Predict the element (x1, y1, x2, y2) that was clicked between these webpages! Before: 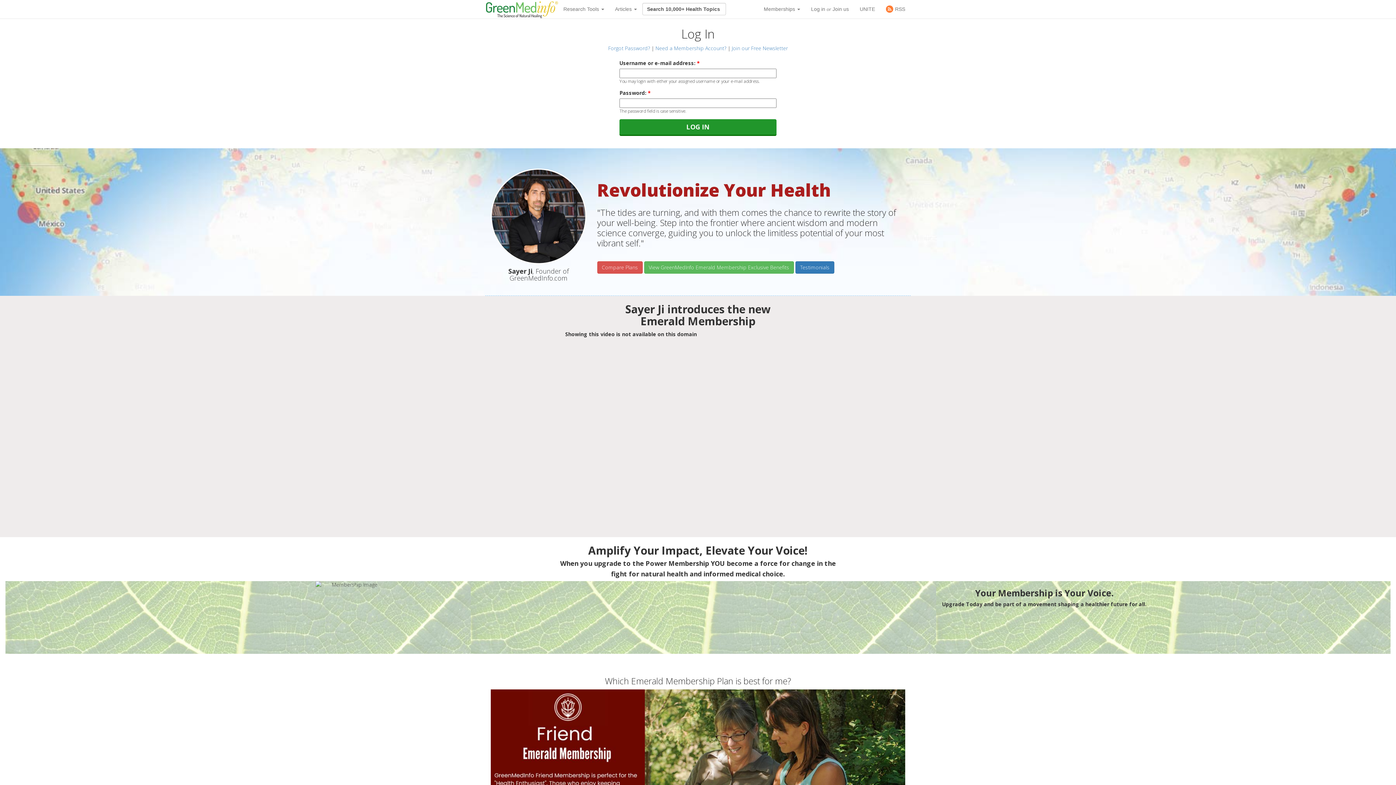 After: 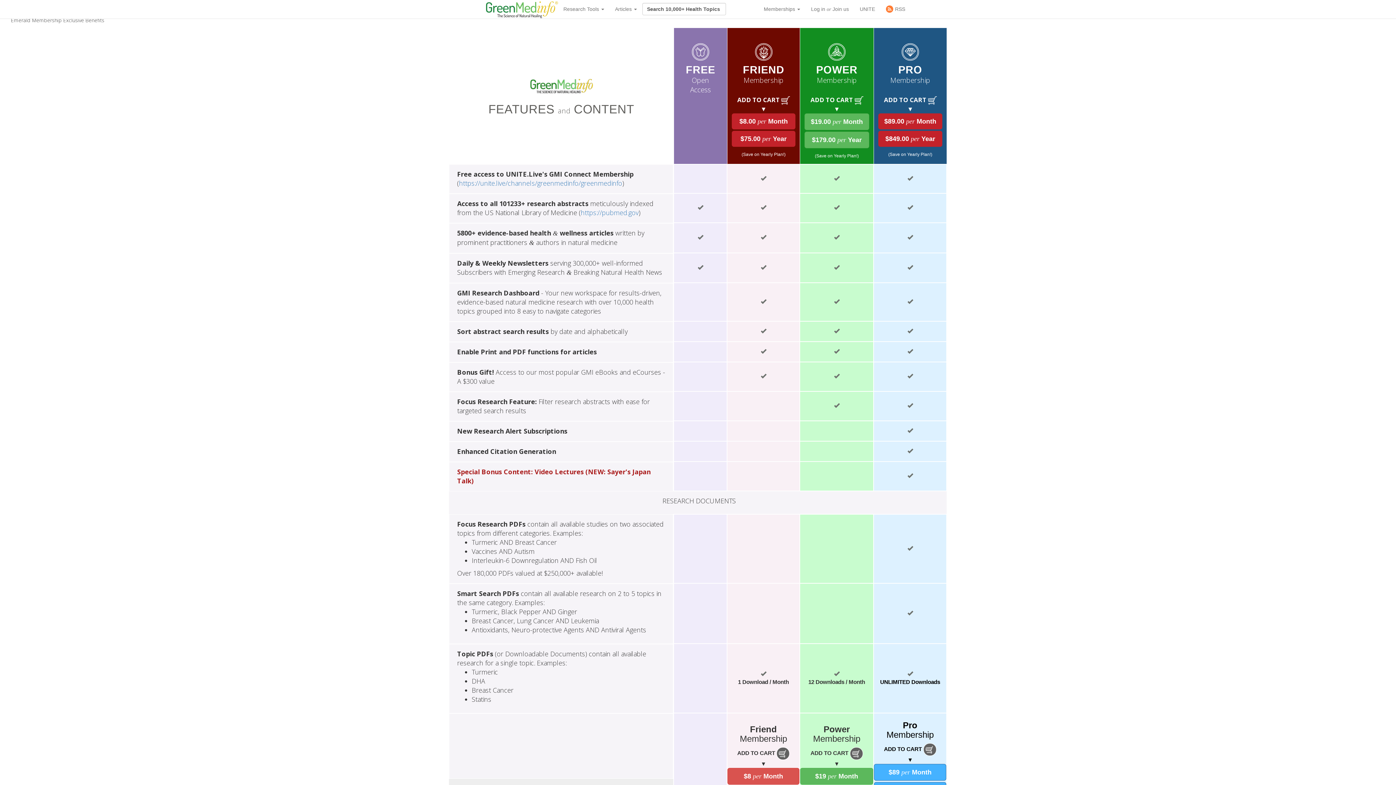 Action: label: Compare Plans bbox: (597, 261, 642, 273)